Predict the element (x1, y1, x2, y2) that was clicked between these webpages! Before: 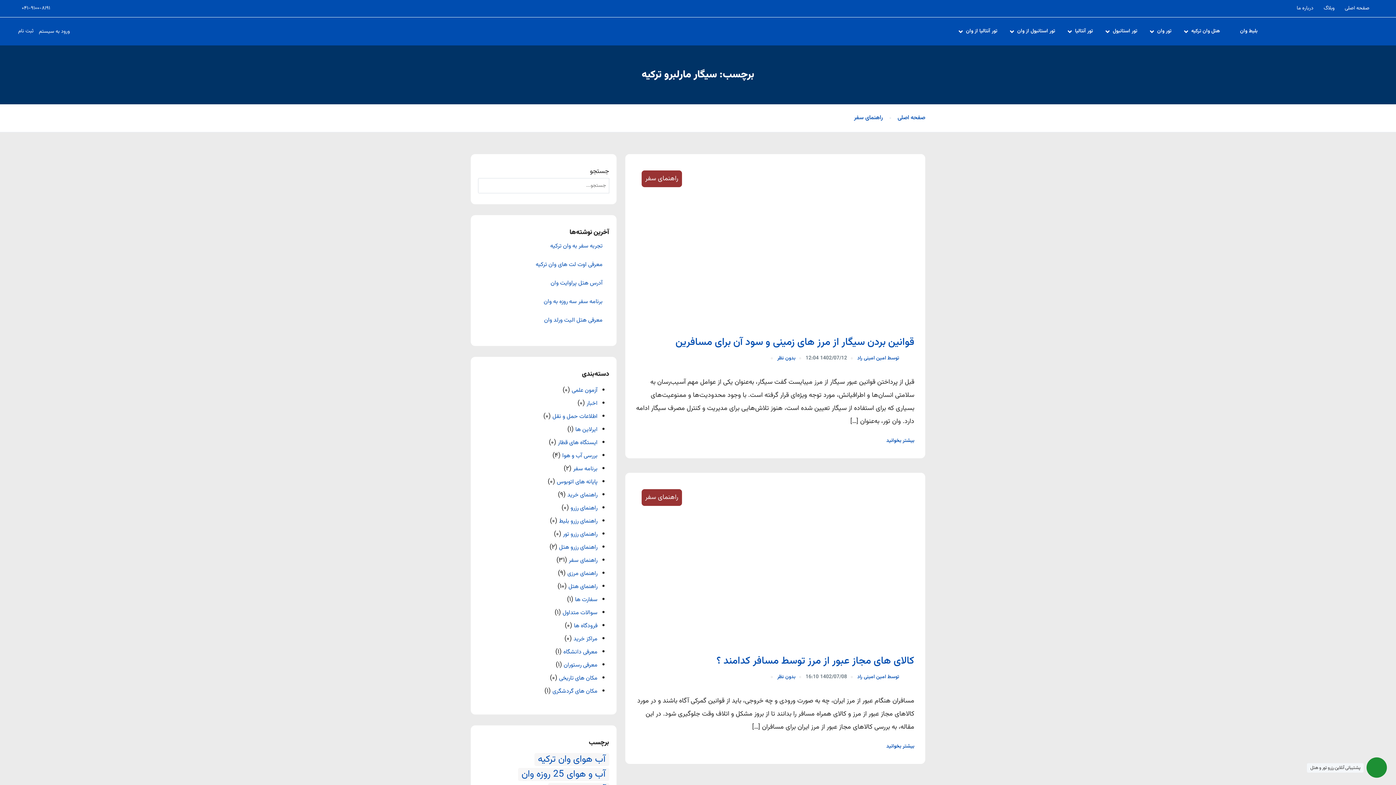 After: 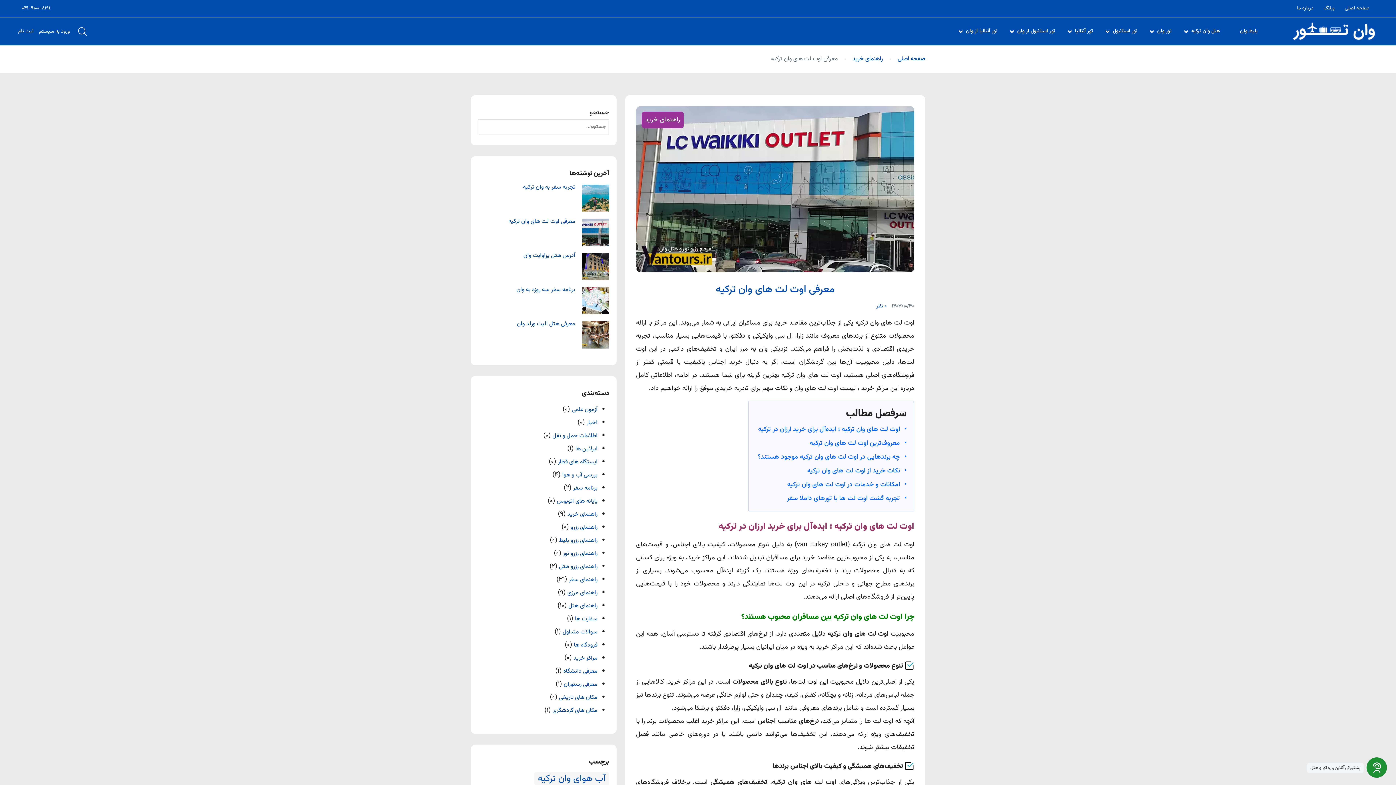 Action: label: معرفی اوت لت های وان ترکیه bbox: (535, 260, 602, 273)